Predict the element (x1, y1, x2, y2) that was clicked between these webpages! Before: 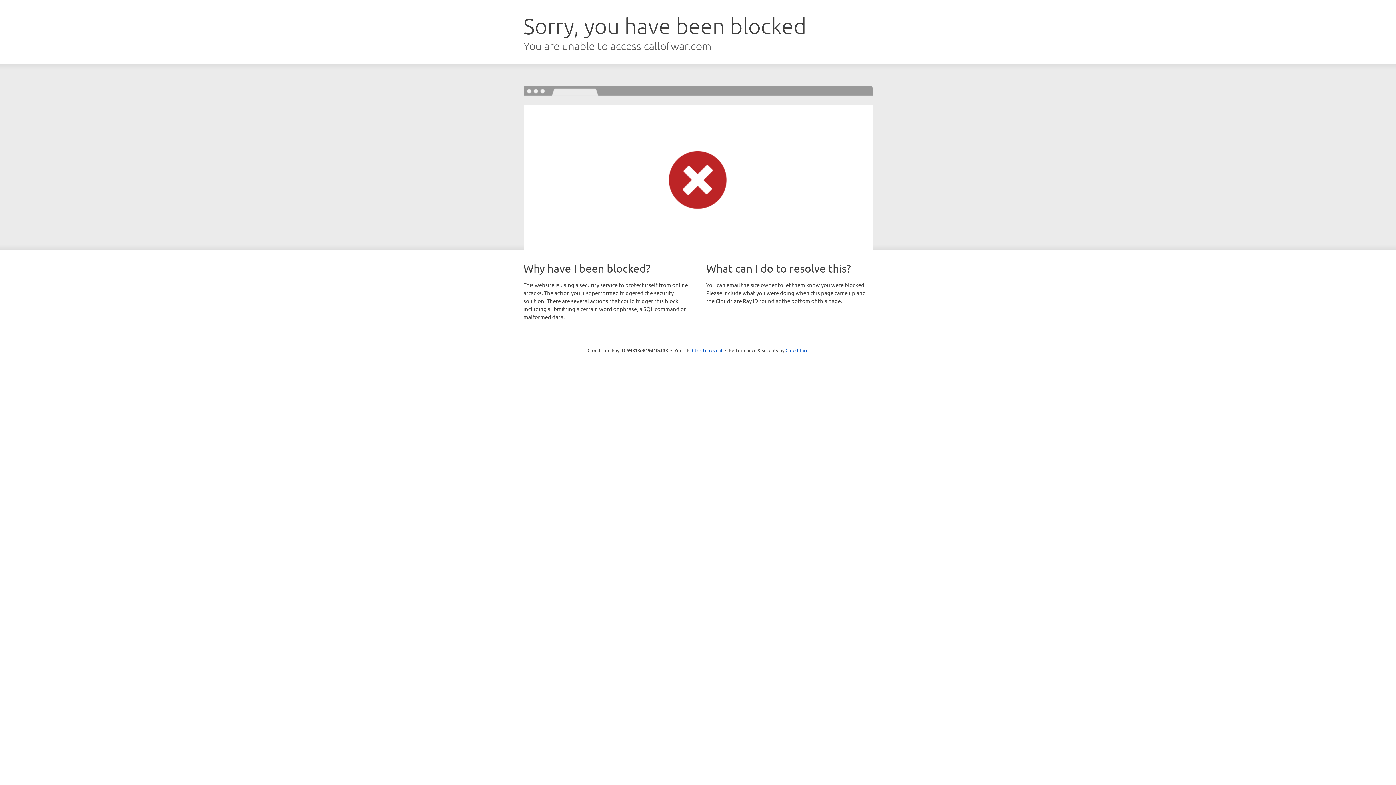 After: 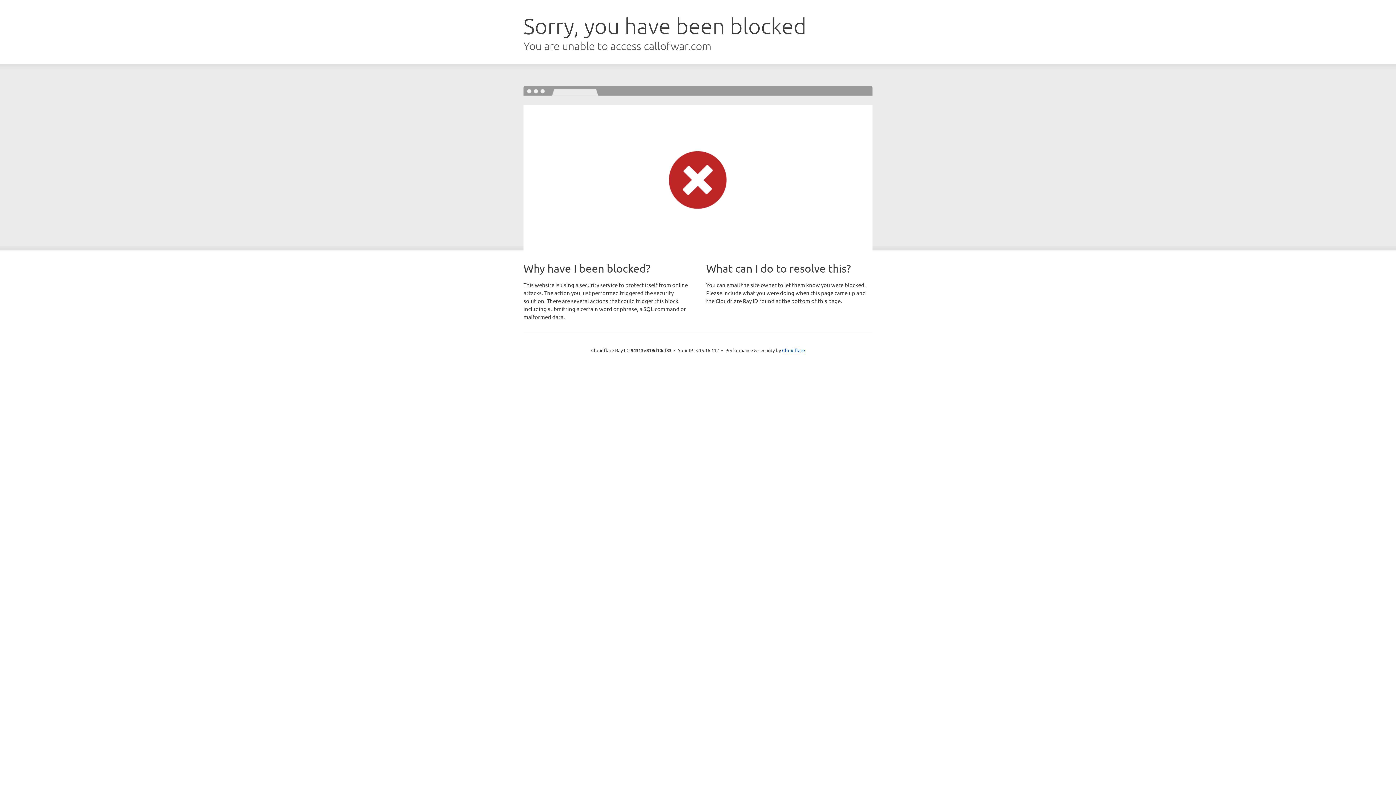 Action: bbox: (692, 346, 722, 353) label: Click to reveal